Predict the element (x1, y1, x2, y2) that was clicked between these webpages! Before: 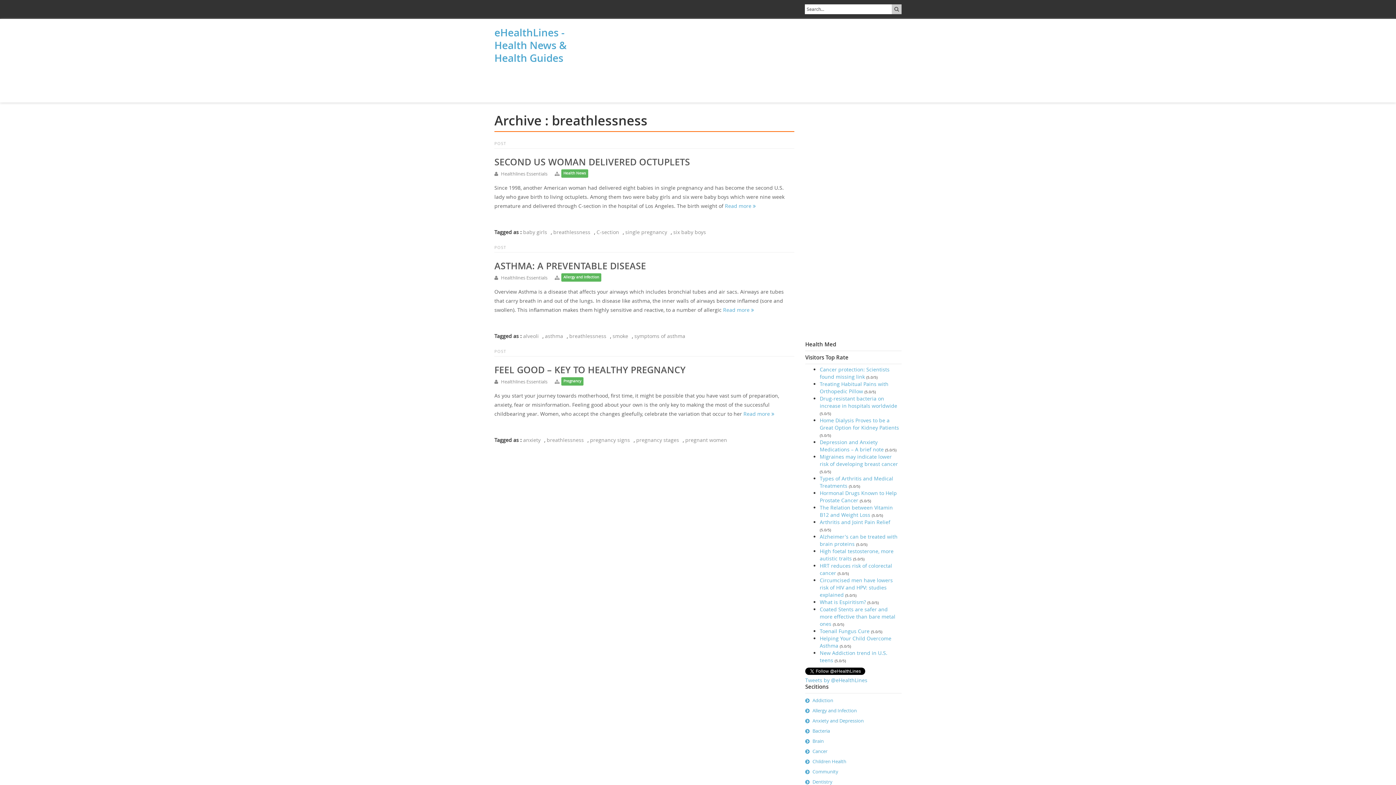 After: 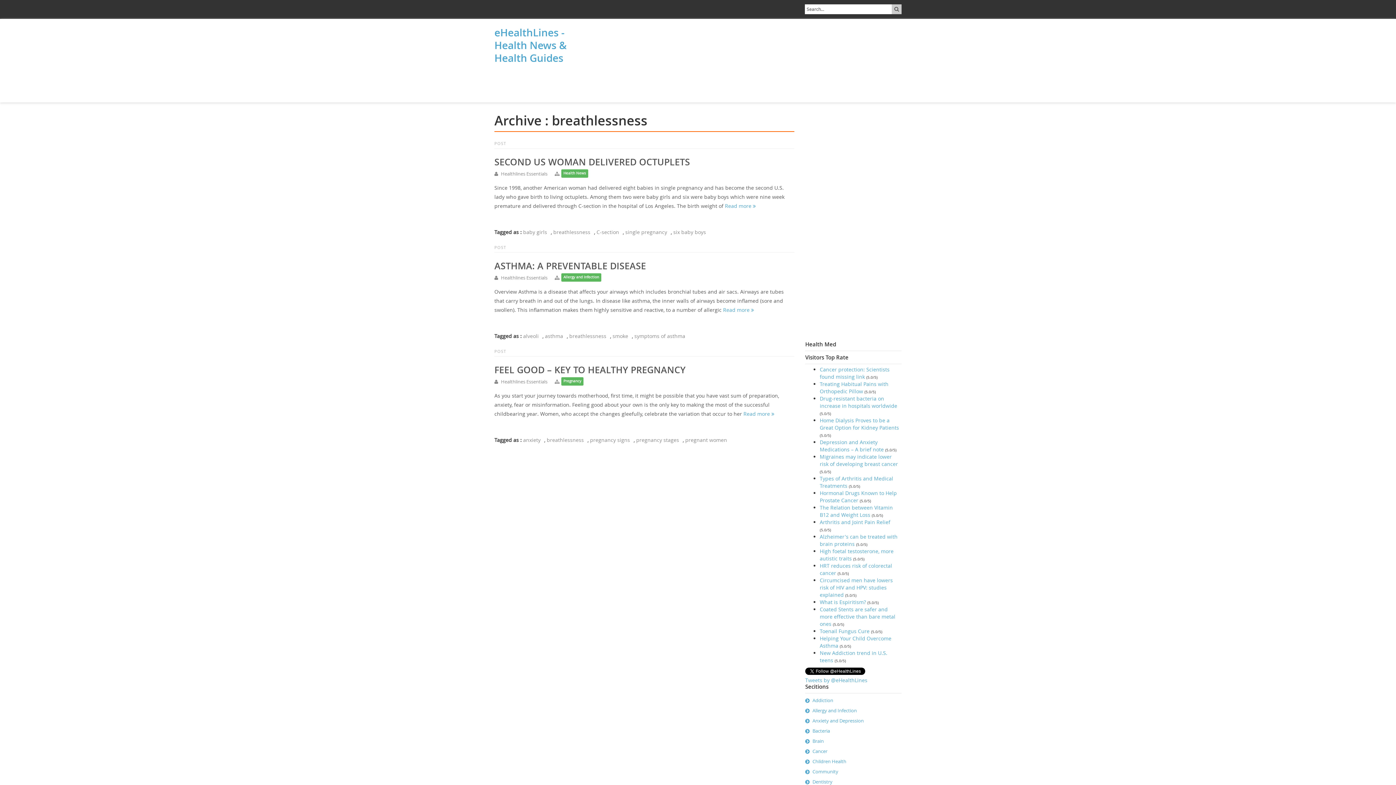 Action: bbox: (553, 228, 590, 235) label: breathlessness